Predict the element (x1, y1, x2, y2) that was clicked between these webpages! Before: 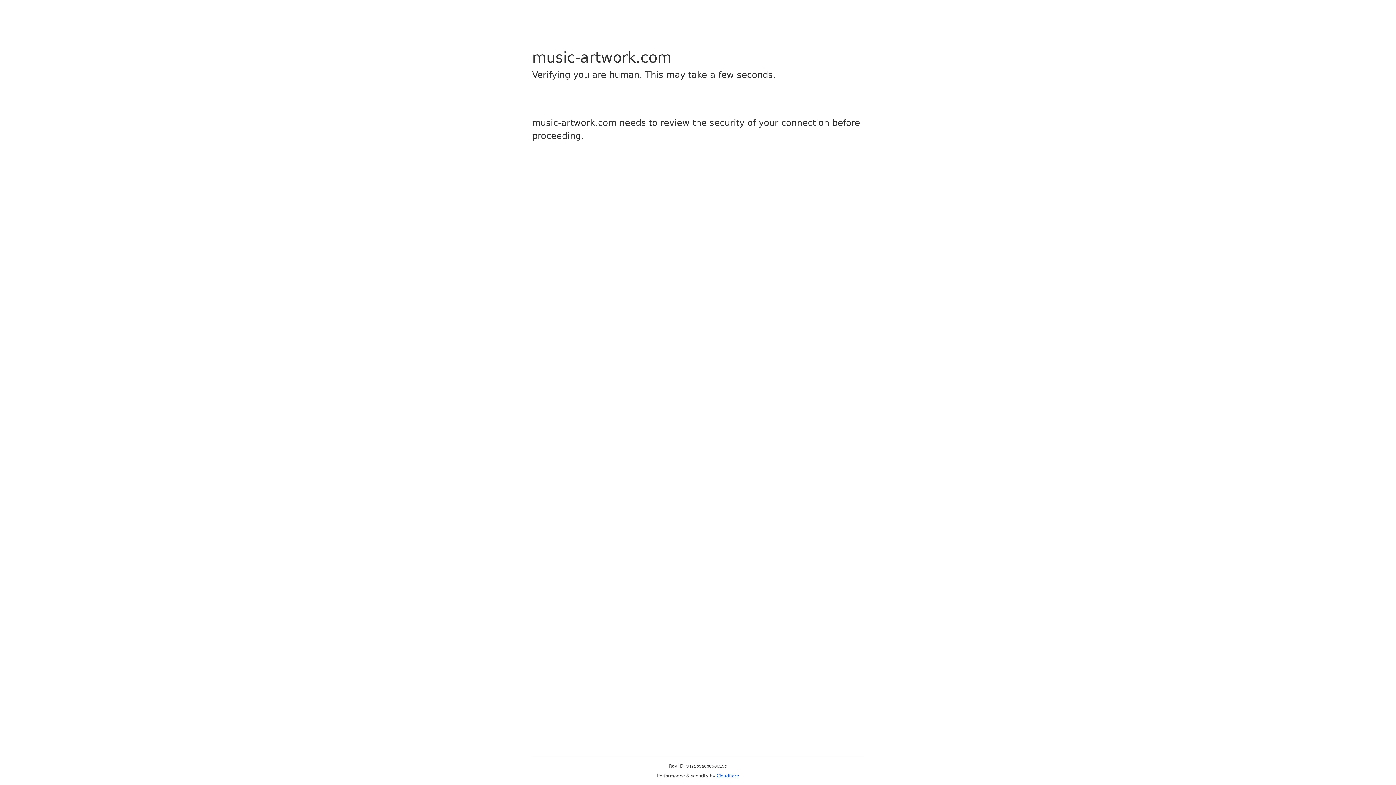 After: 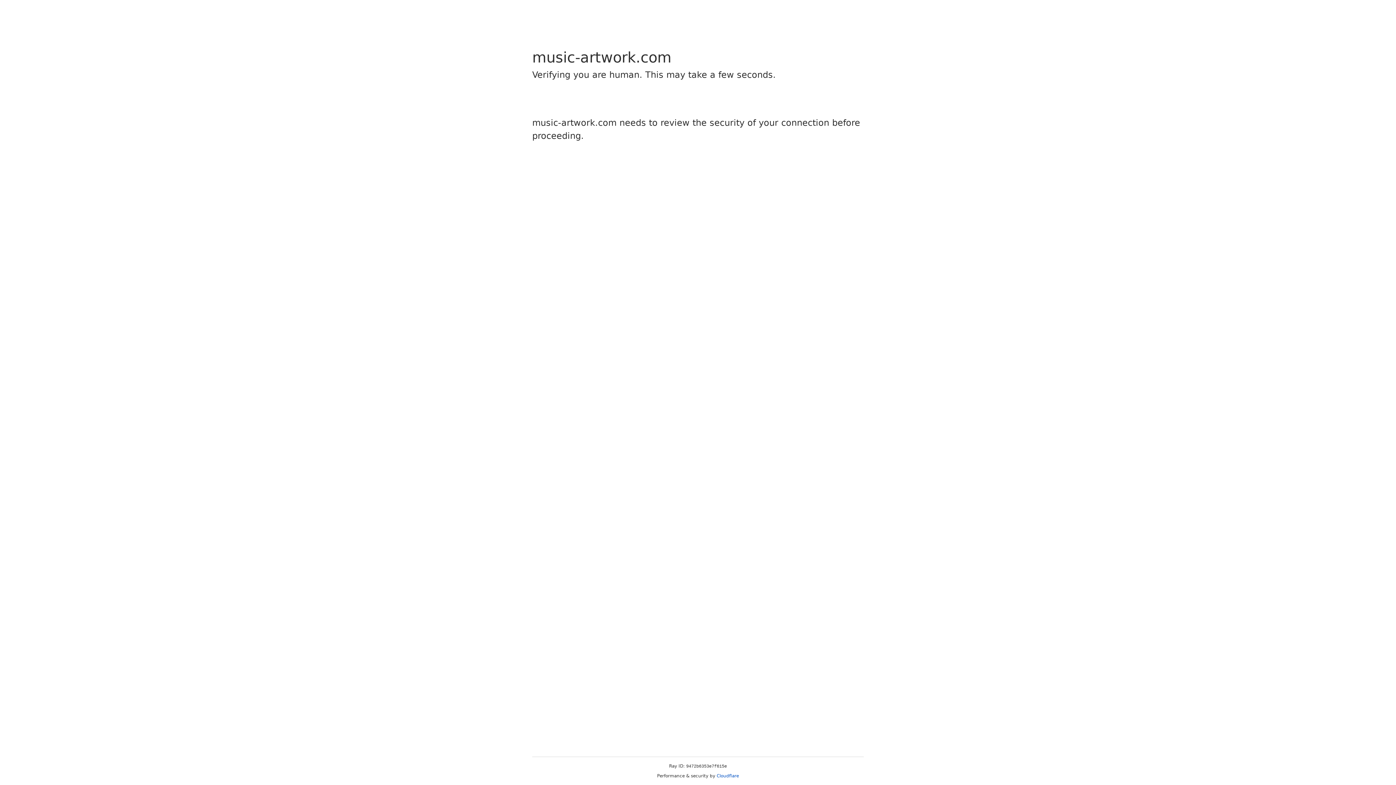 Action: bbox: (716, 773, 739, 778) label: Cloudflare